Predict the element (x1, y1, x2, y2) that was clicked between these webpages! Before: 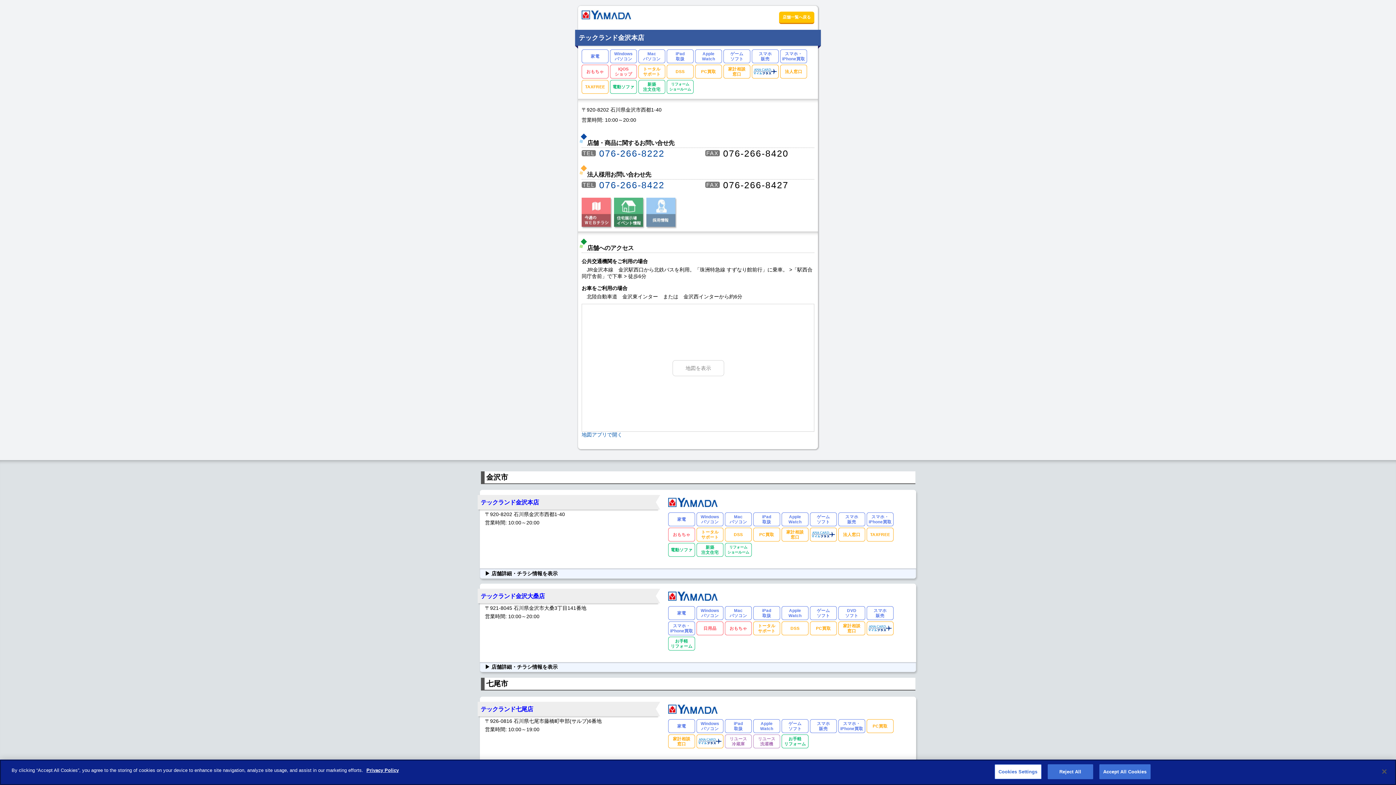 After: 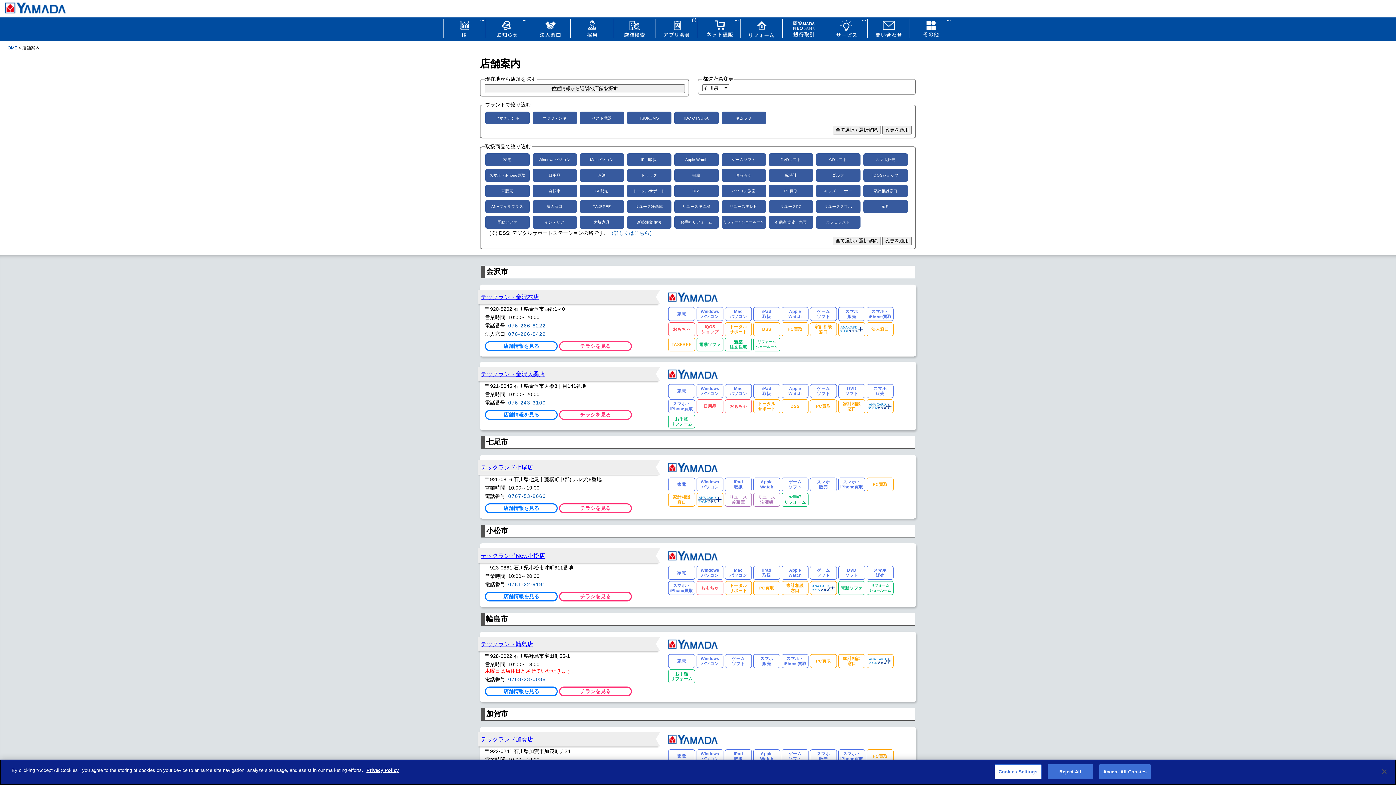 Action: label: 店舗一覧へ戻る bbox: (779, 11, 814, 24)